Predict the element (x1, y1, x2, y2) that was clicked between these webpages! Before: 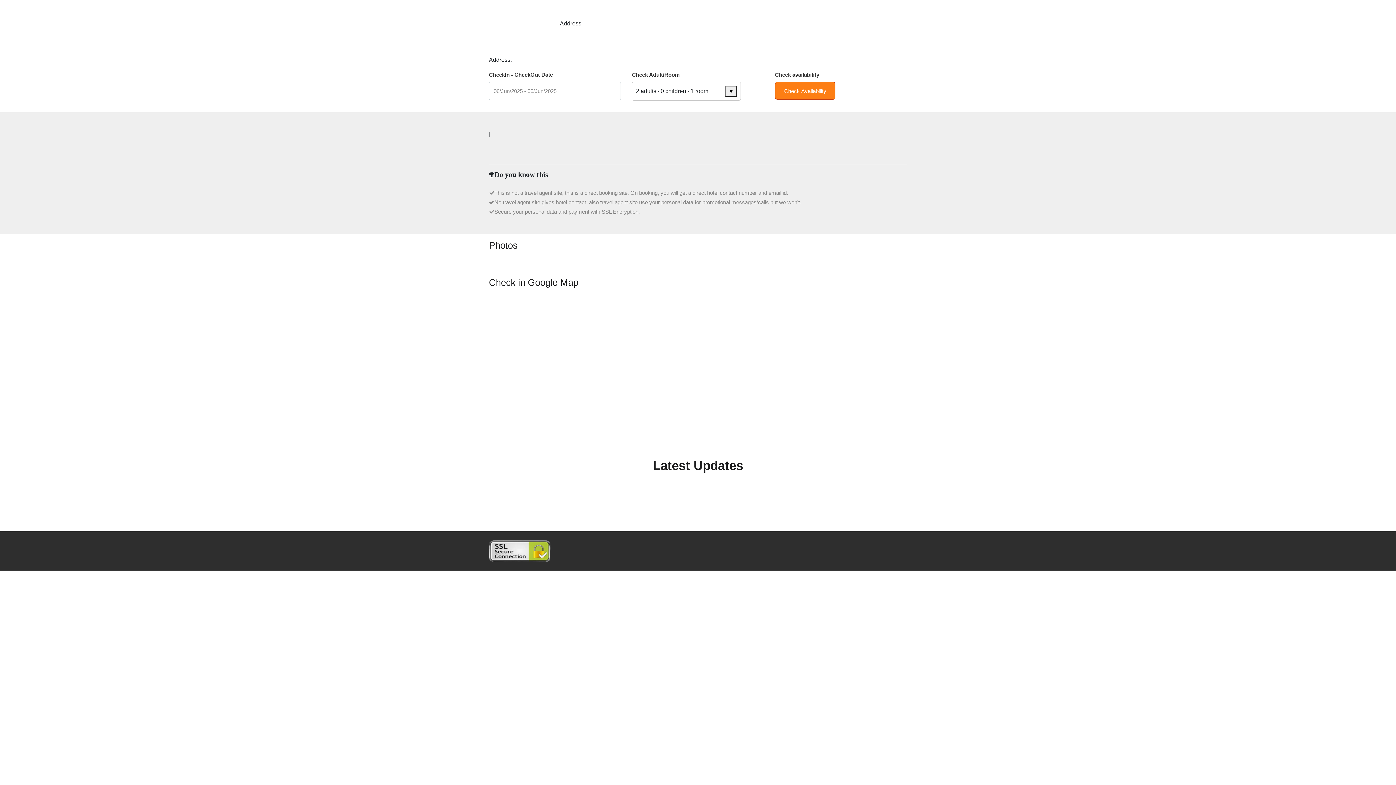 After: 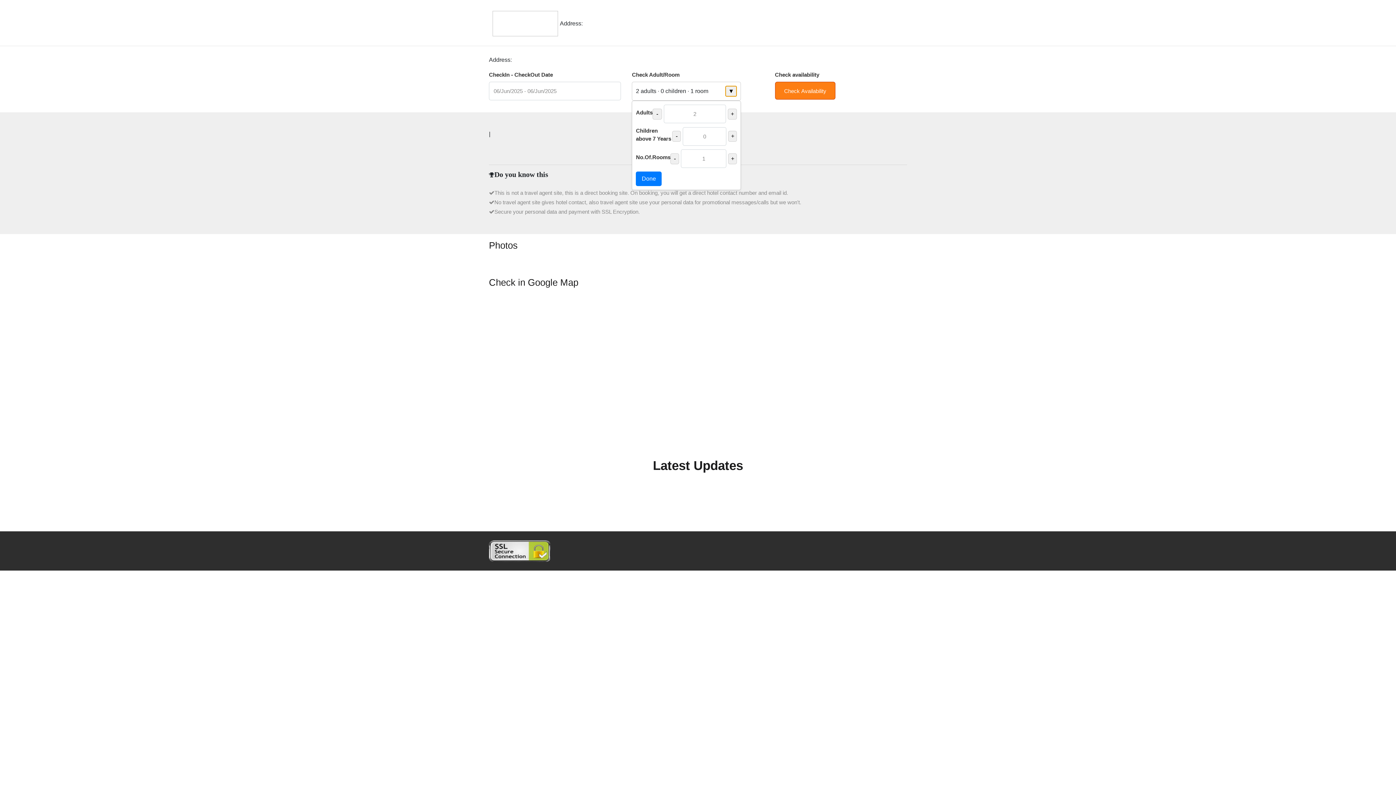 Action: bbox: (725, 85, 737, 96) label: ▼